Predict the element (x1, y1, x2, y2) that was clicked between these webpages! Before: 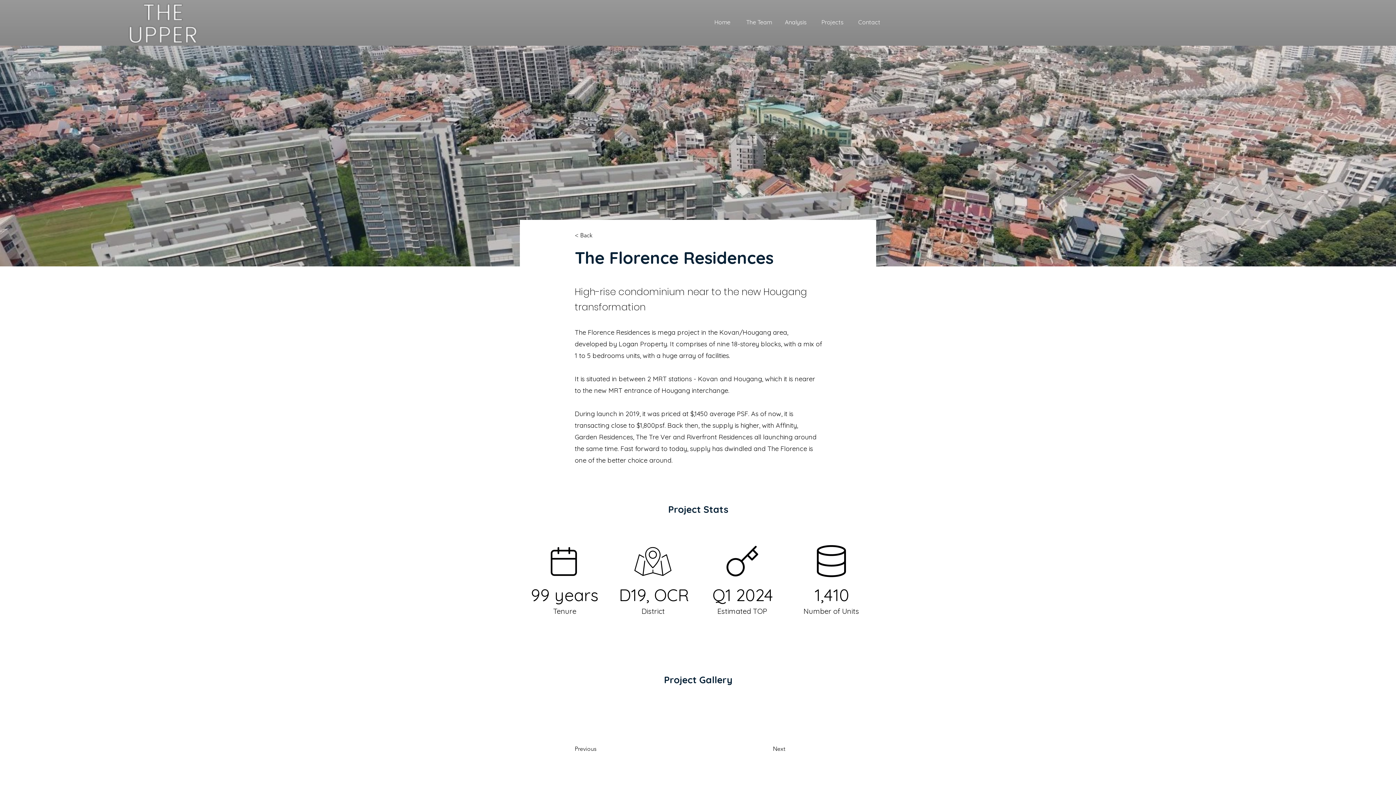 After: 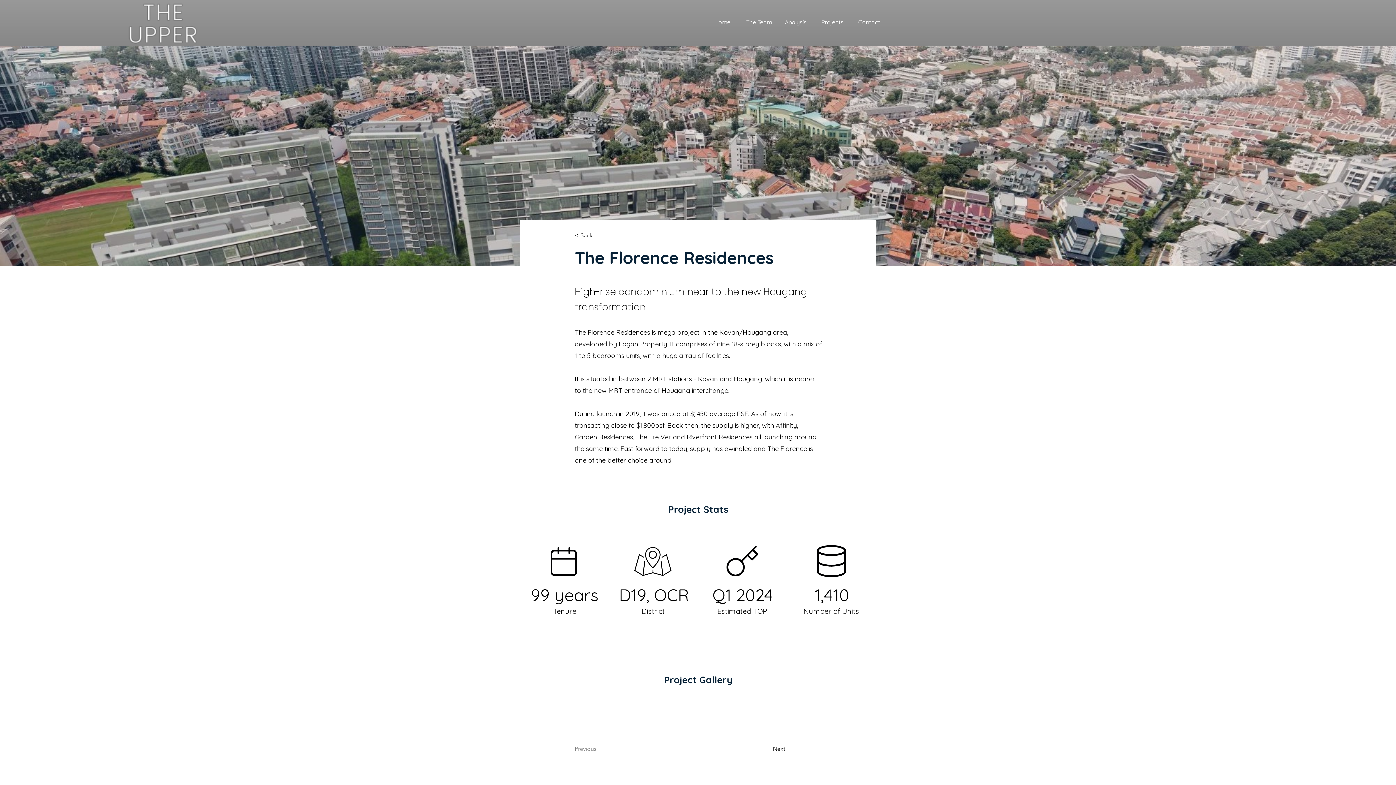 Action: bbox: (574, 742, 633, 756) label: Previous